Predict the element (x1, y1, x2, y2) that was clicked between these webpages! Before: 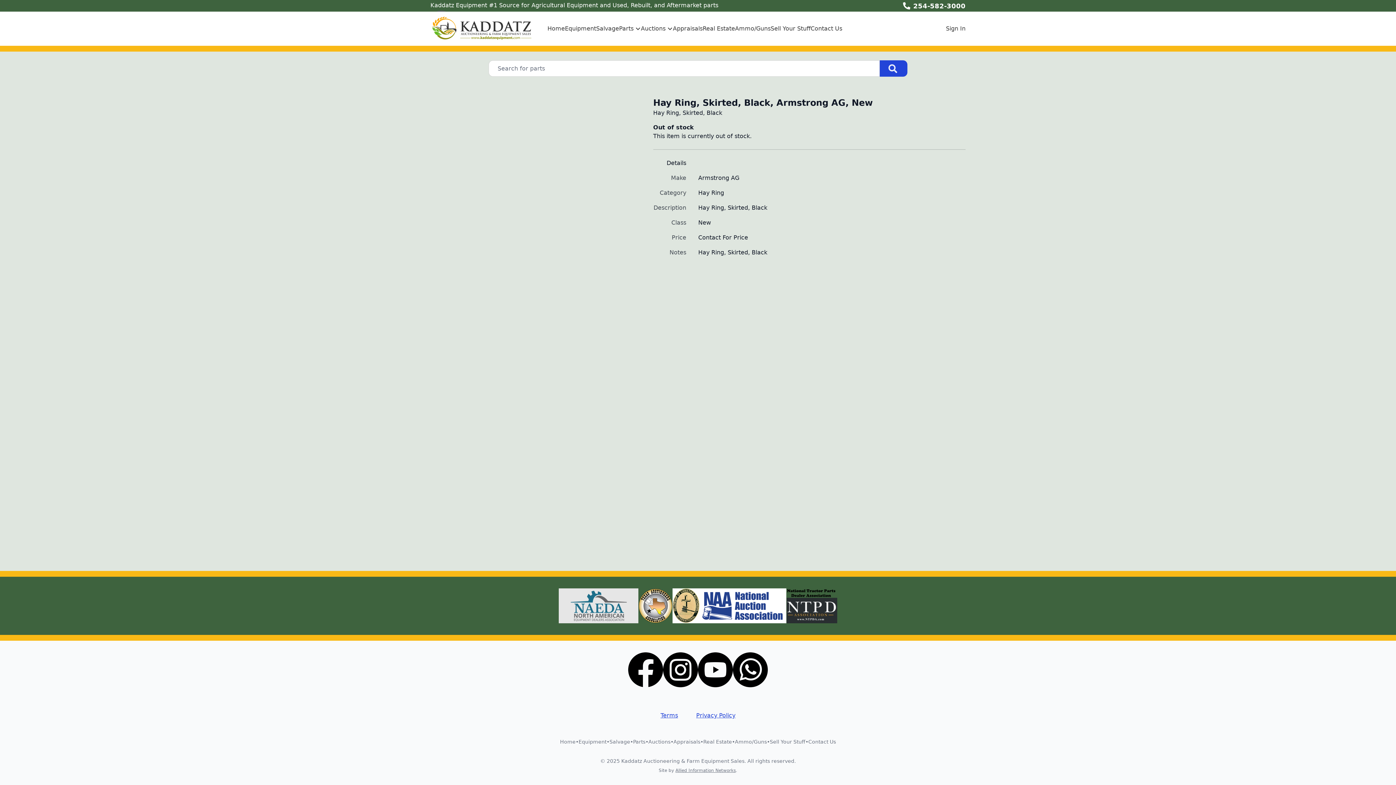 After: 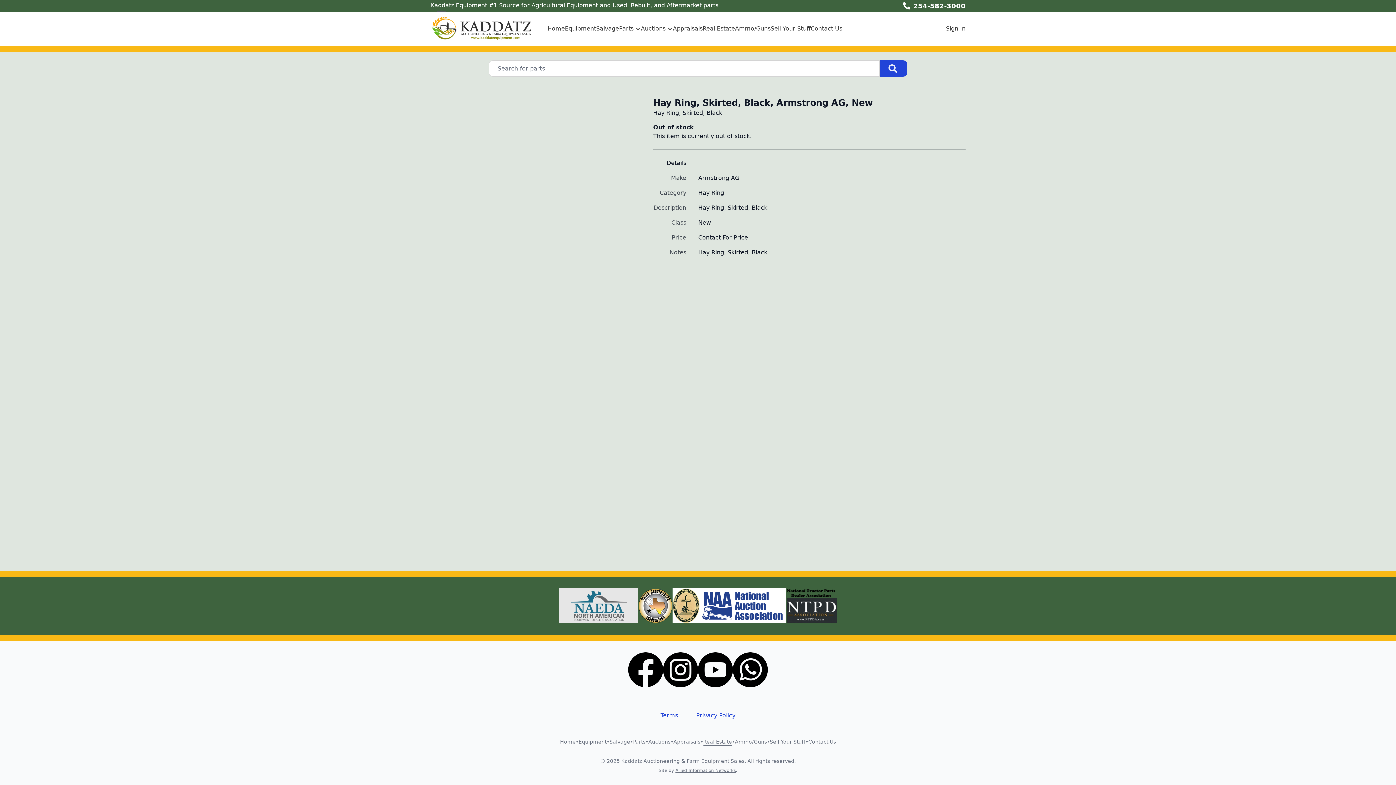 Action: label: Real Estate bbox: (703, 738, 732, 746)